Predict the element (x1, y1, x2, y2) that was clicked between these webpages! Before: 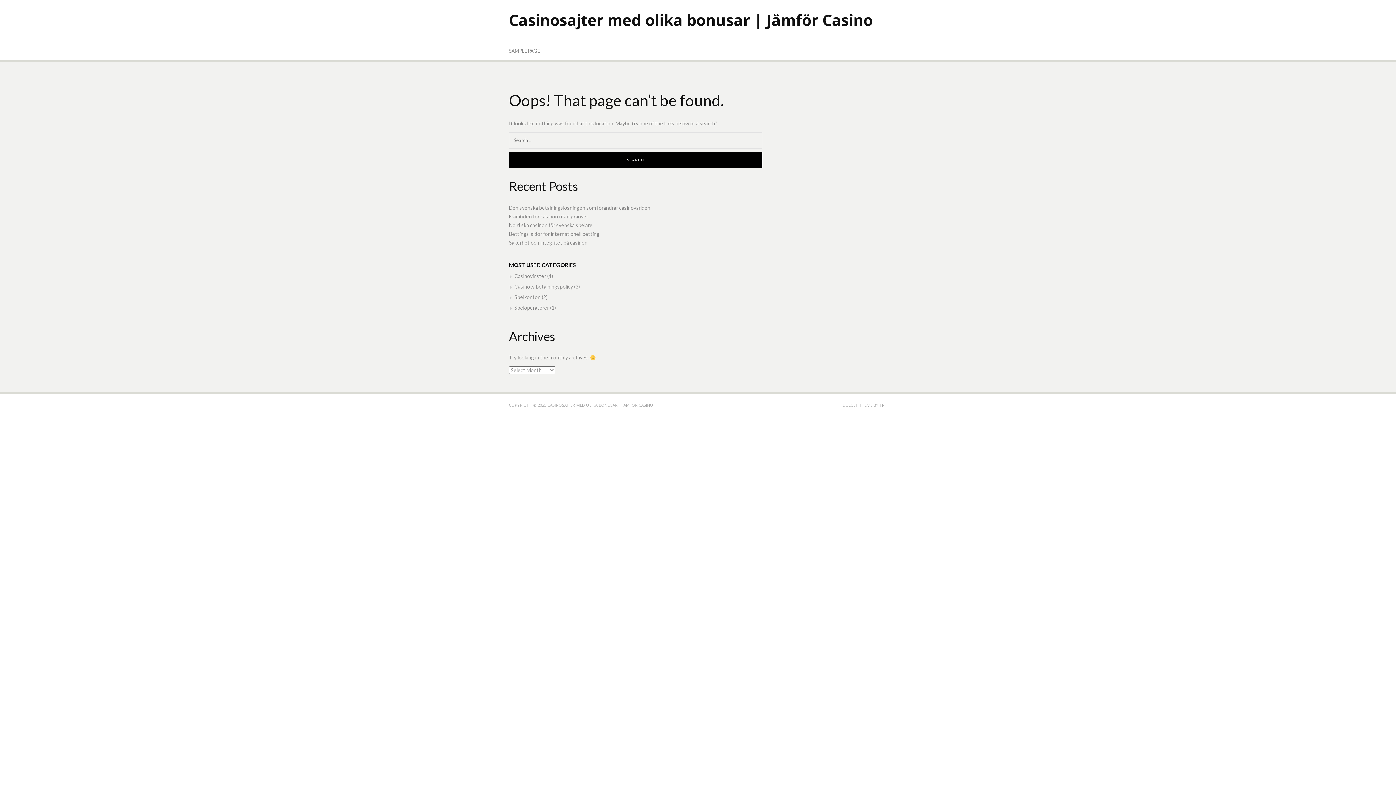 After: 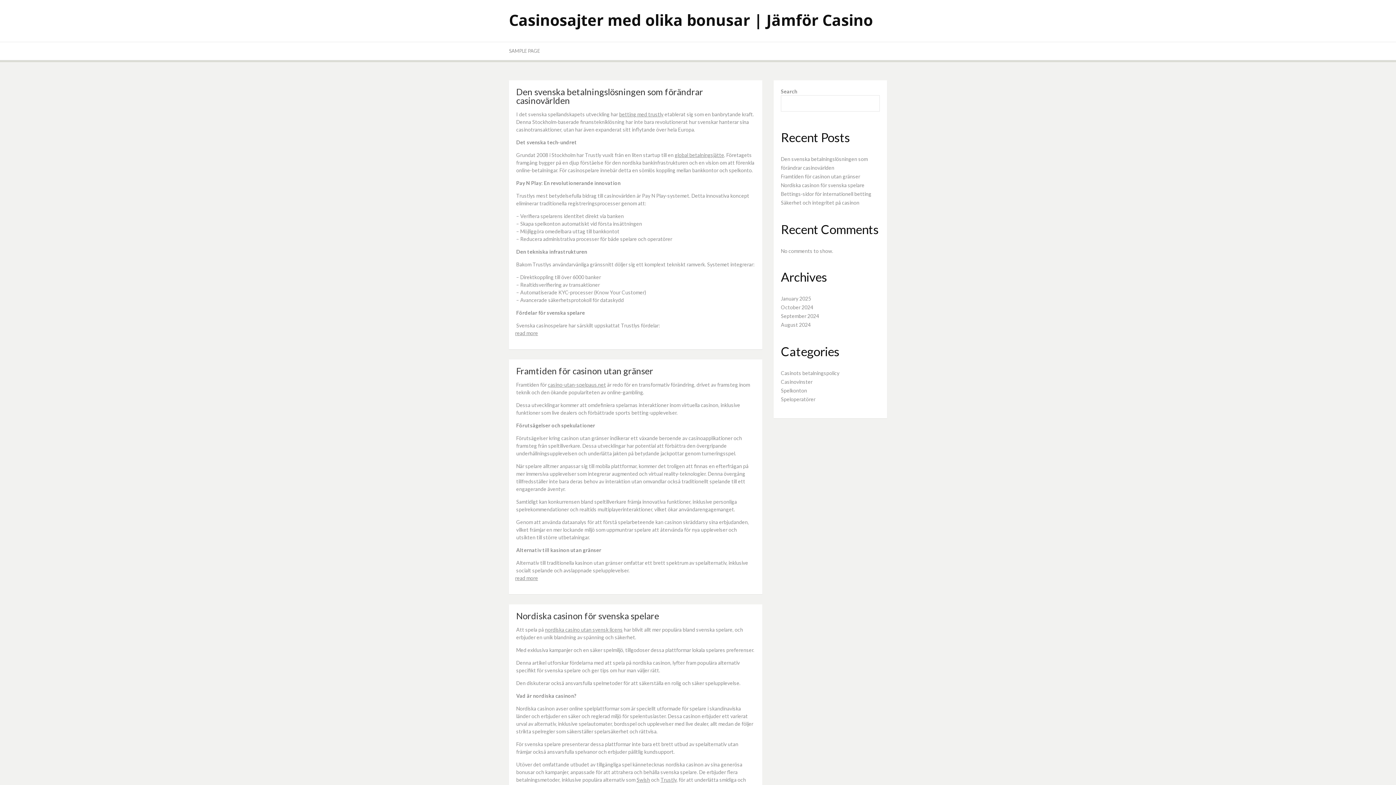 Action: label: Casinosajter med olika bonusar | Jämför Casino bbox: (509, 9, 873, 30)